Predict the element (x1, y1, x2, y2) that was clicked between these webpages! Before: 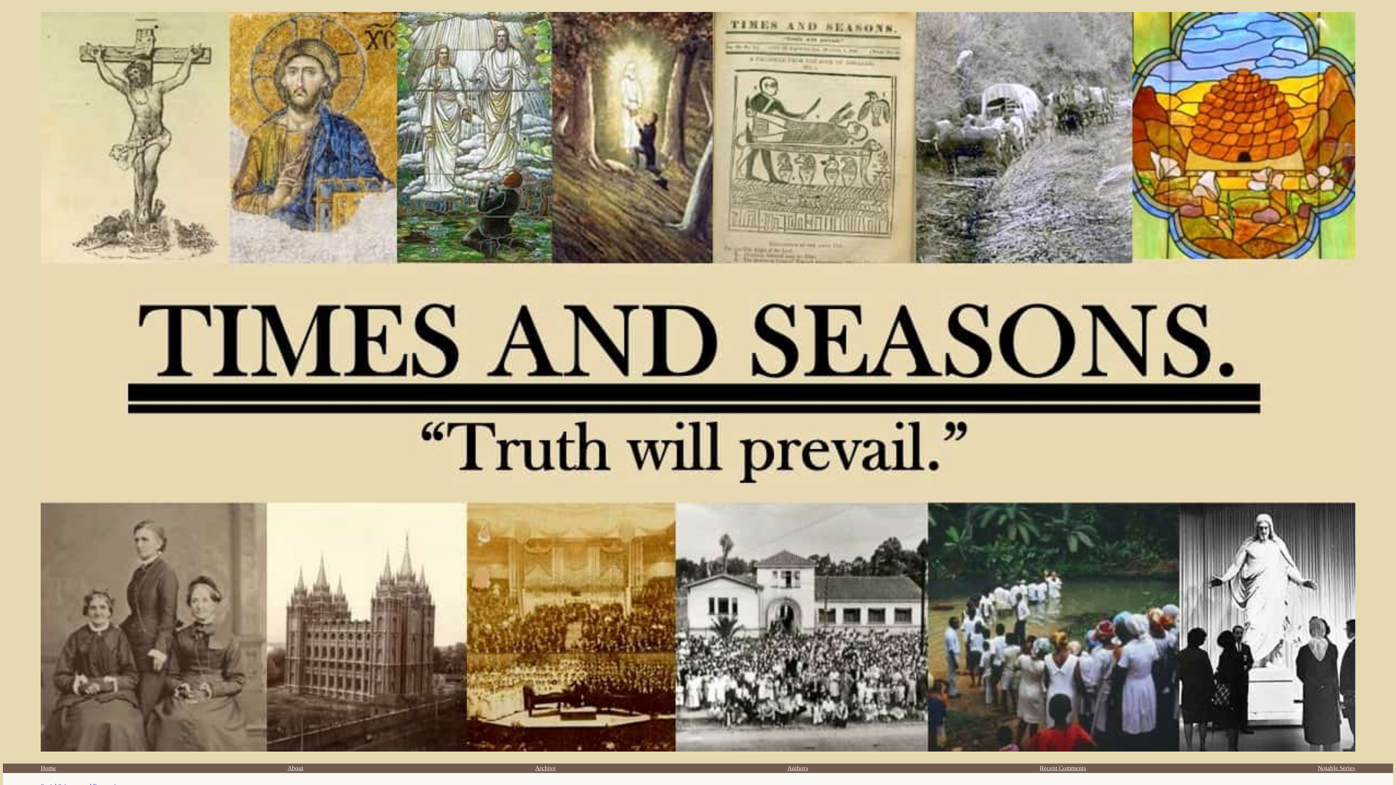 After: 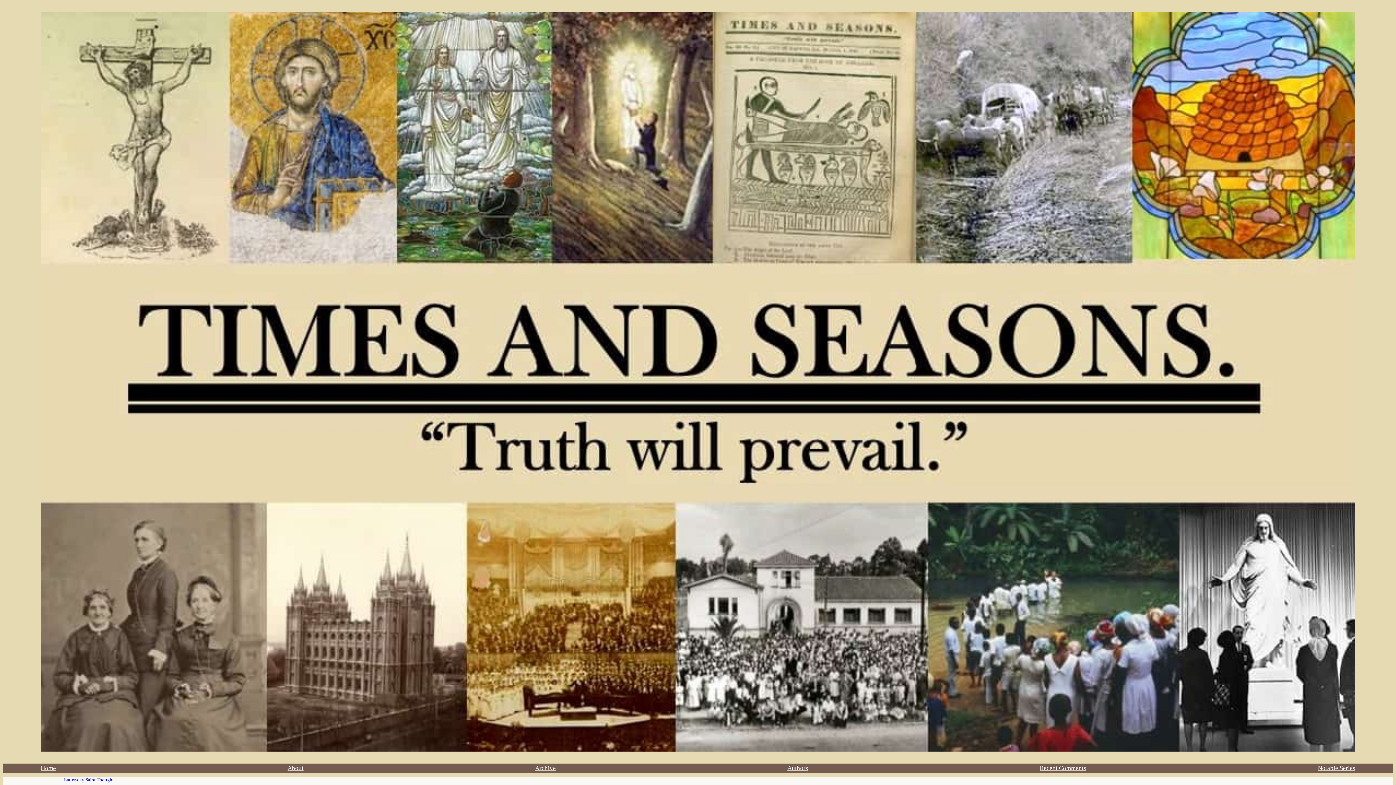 Action: bbox: (40, 11, 1355, 751)